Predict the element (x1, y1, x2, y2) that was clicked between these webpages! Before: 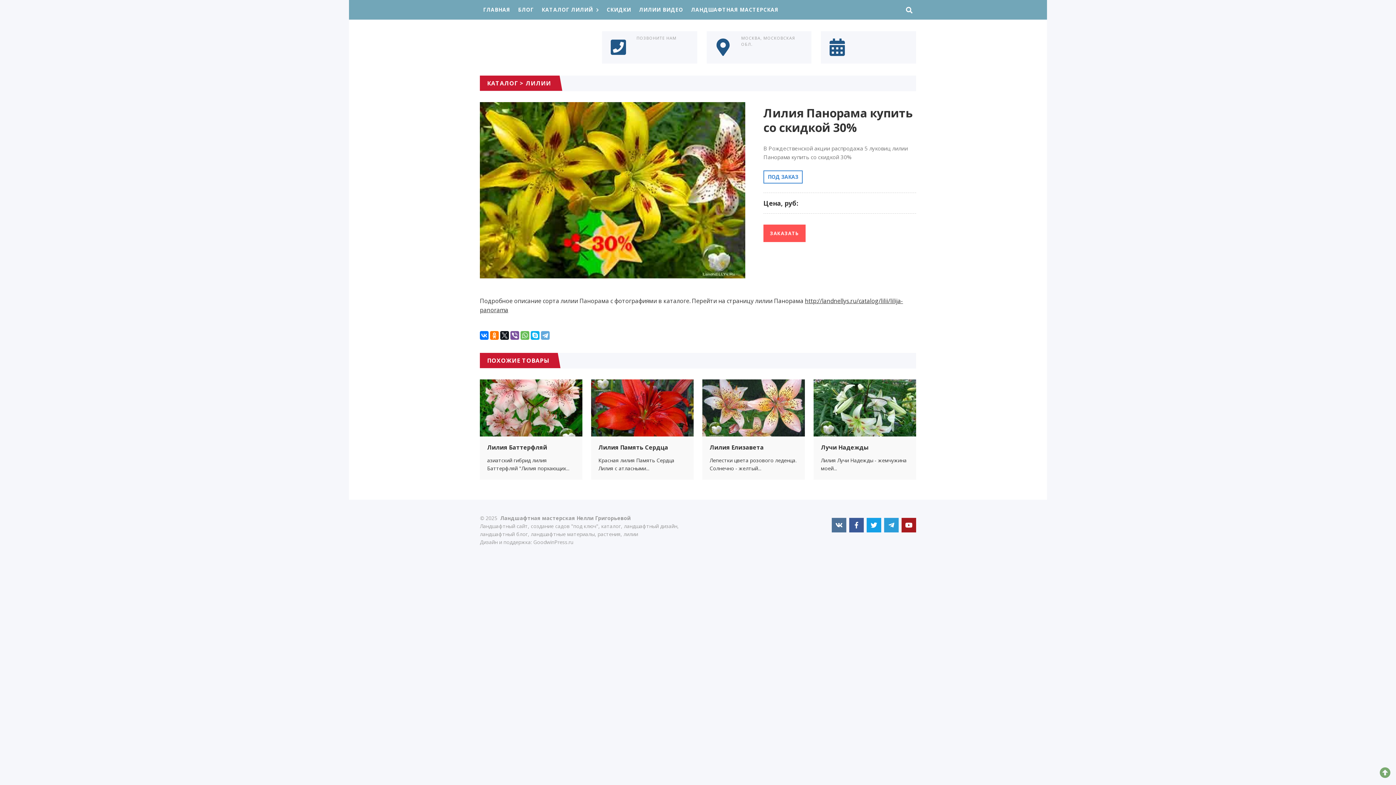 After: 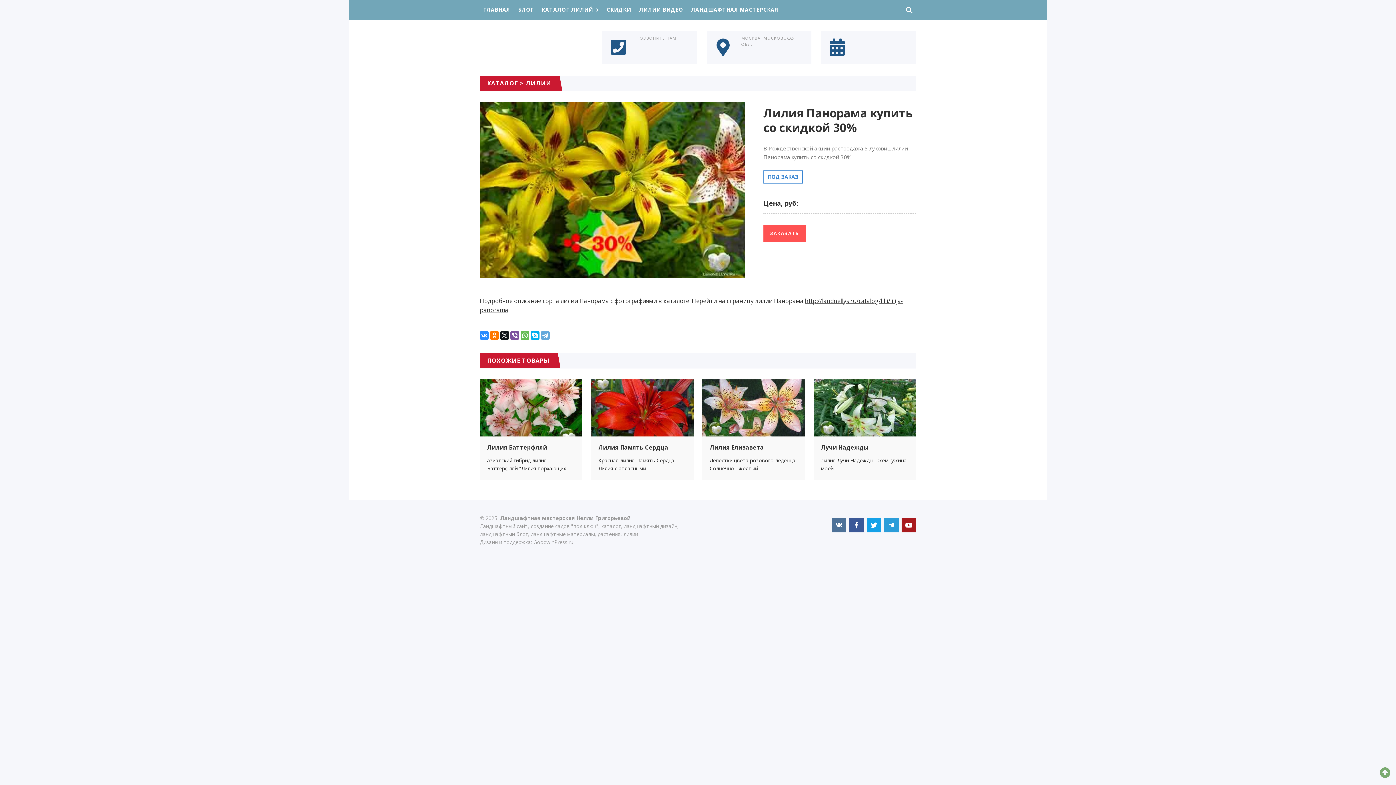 Action: bbox: (480, 331, 488, 340)